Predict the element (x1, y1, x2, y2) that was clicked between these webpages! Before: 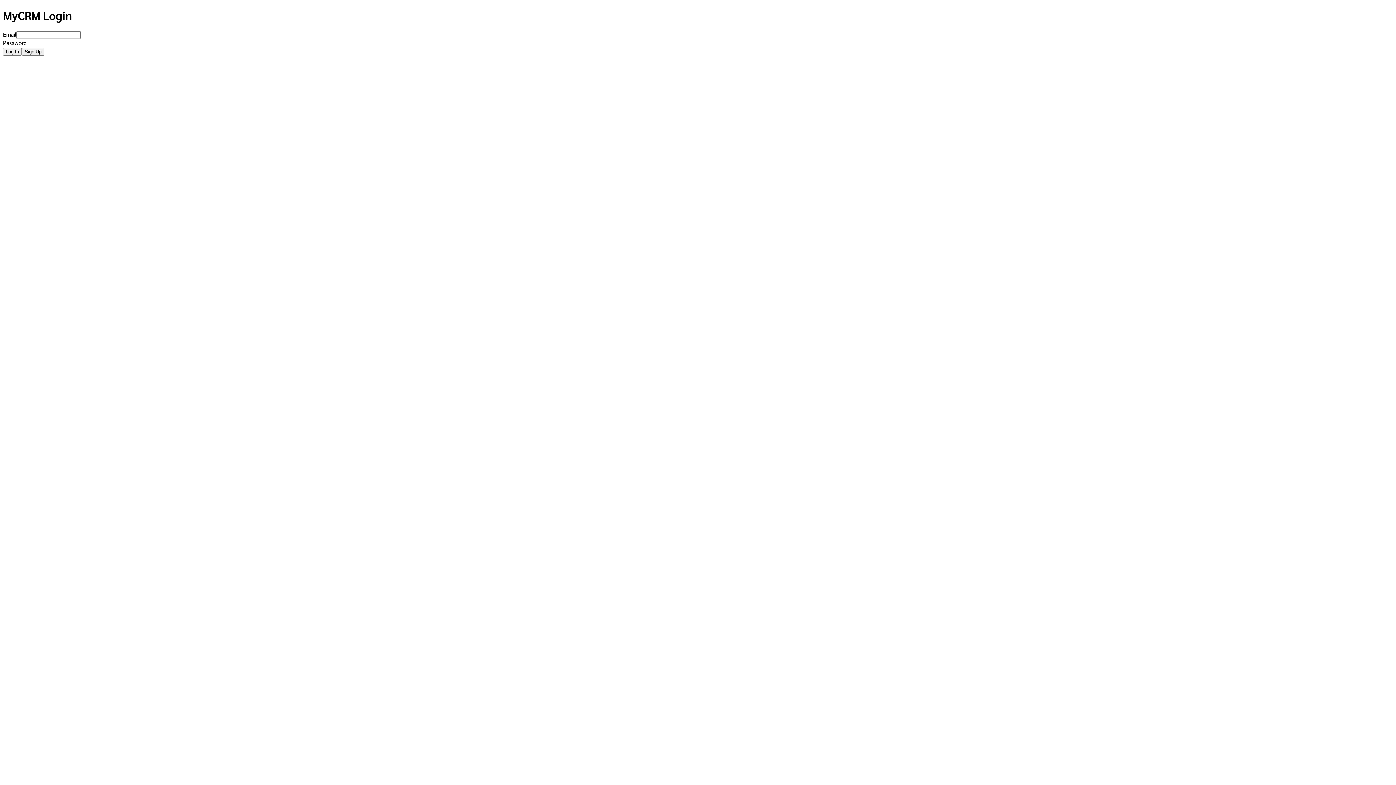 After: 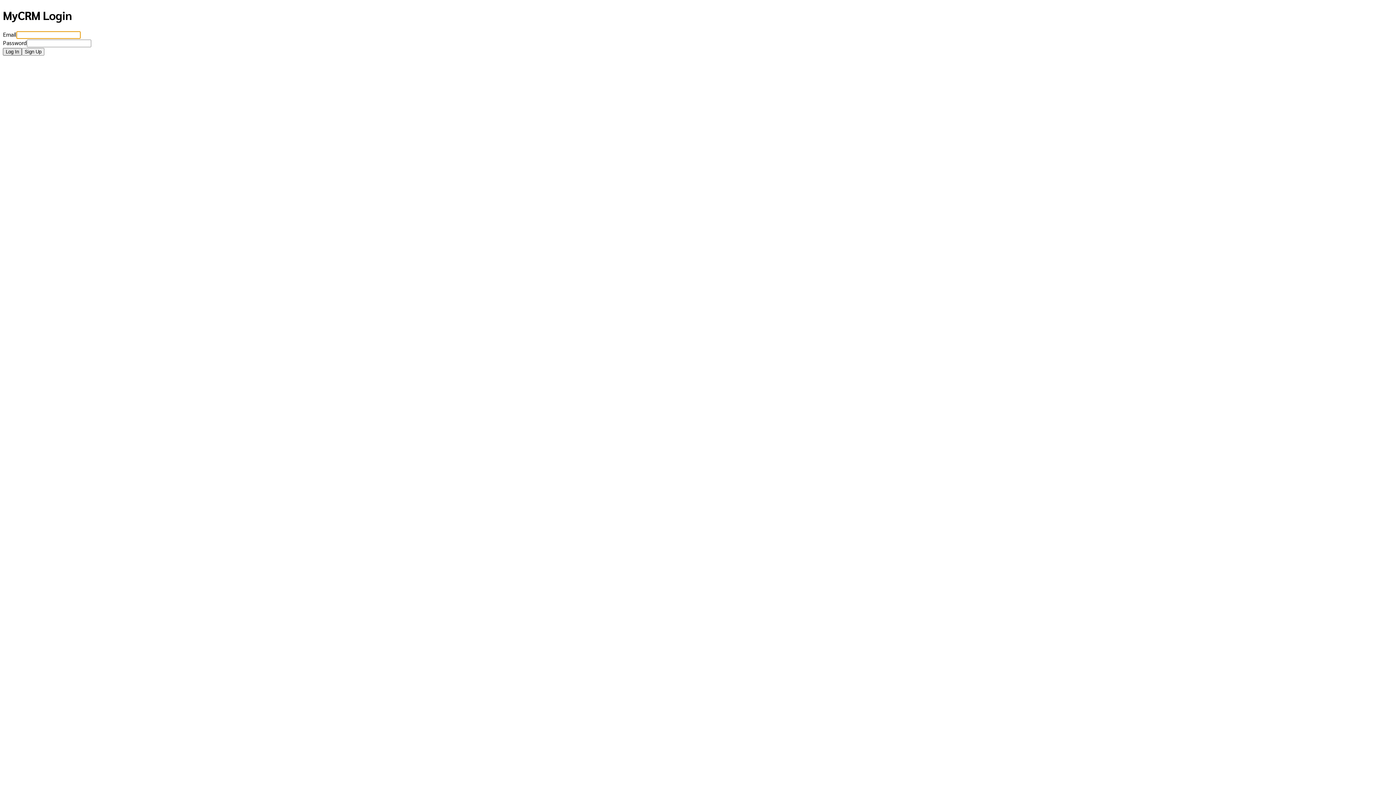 Action: label: Log In bbox: (2, 47, 21, 55)